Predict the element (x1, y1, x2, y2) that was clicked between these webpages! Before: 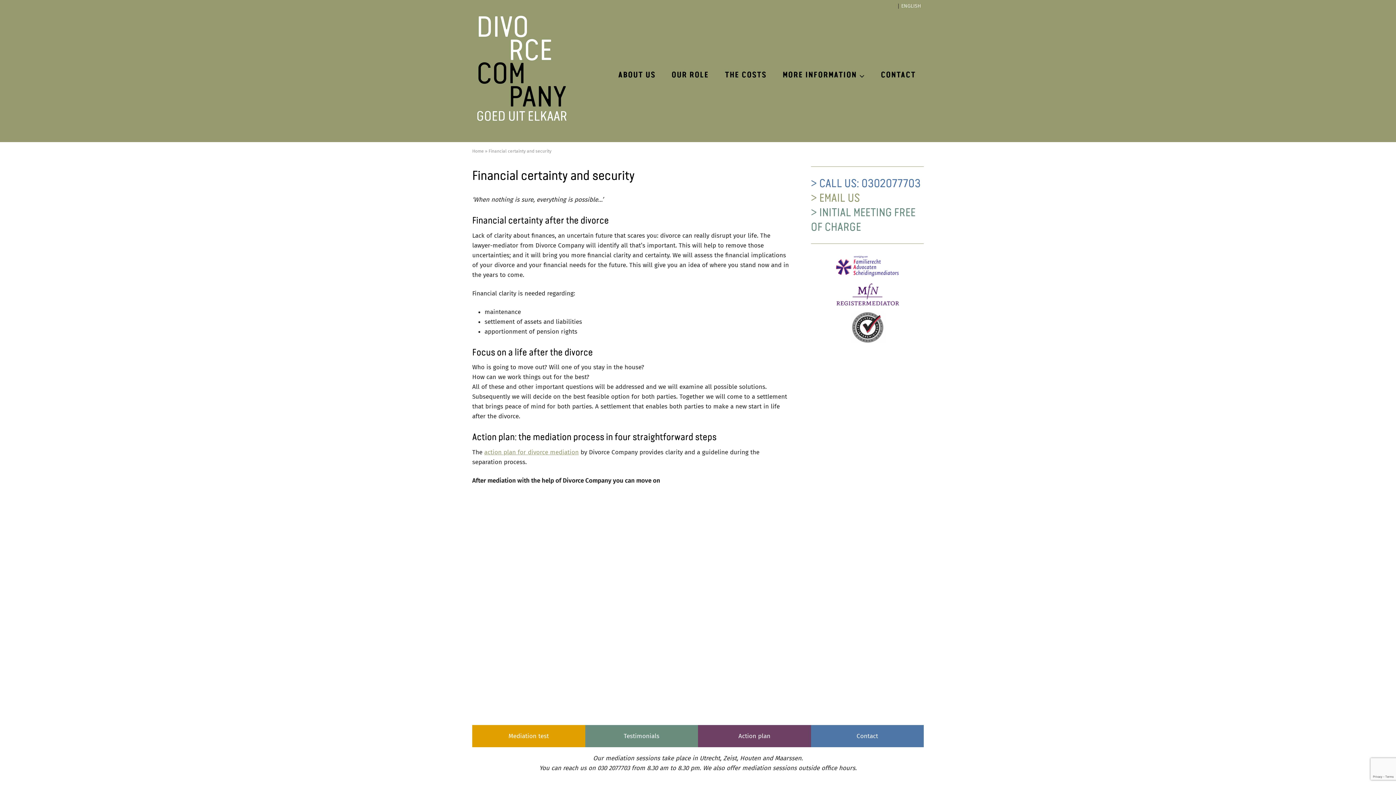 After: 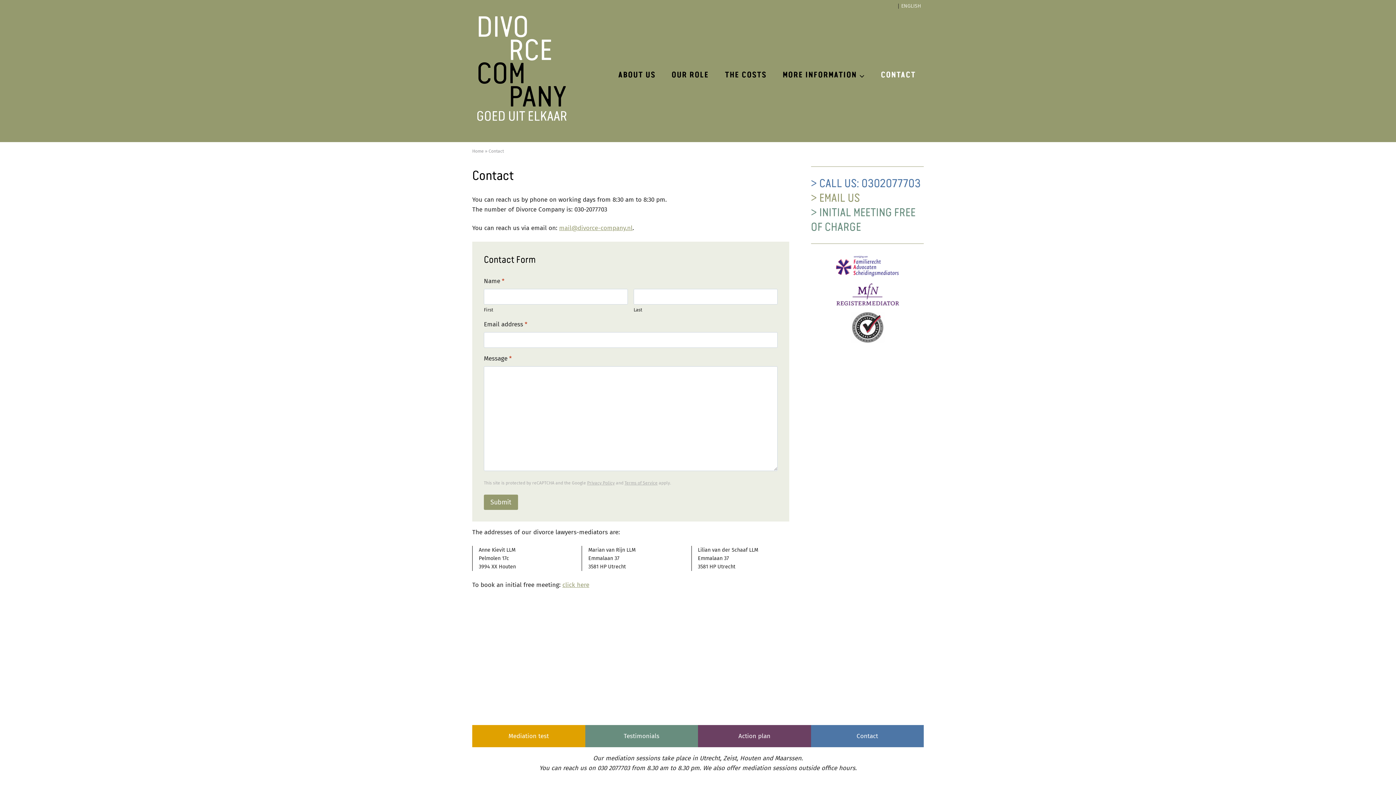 Action: bbox: (811, 192, 860, 204) label: EMAIL US